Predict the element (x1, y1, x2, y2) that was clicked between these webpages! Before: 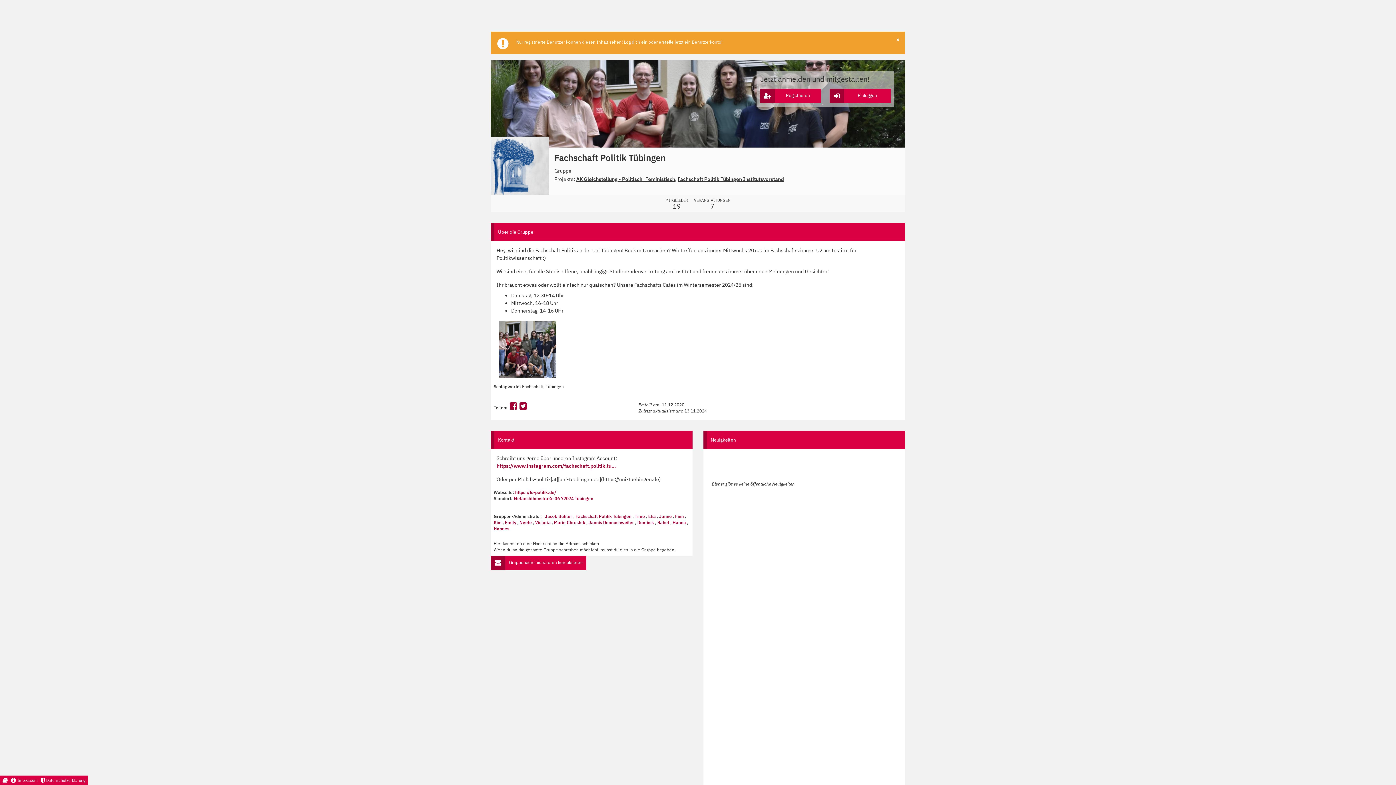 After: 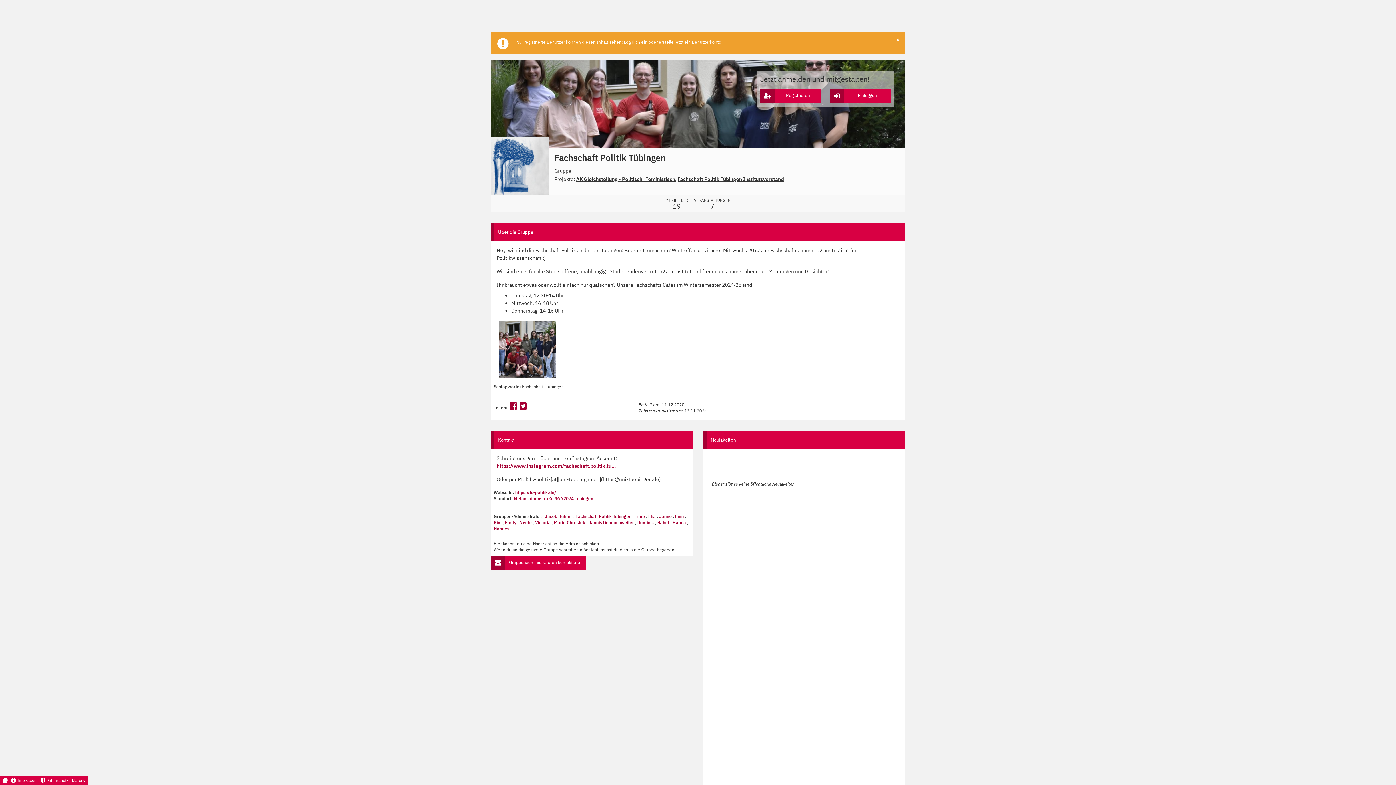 Action: bbox: (519, 405, 527, 410)